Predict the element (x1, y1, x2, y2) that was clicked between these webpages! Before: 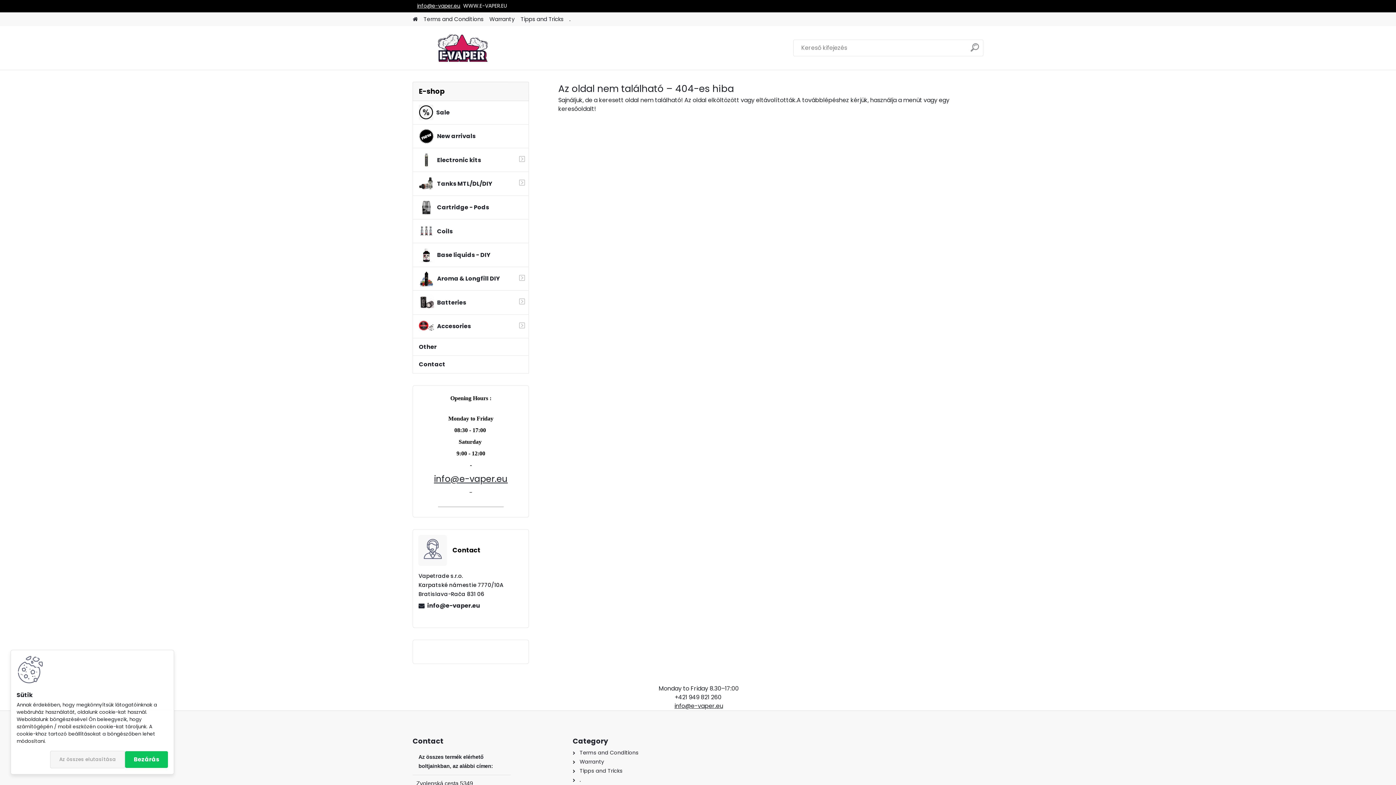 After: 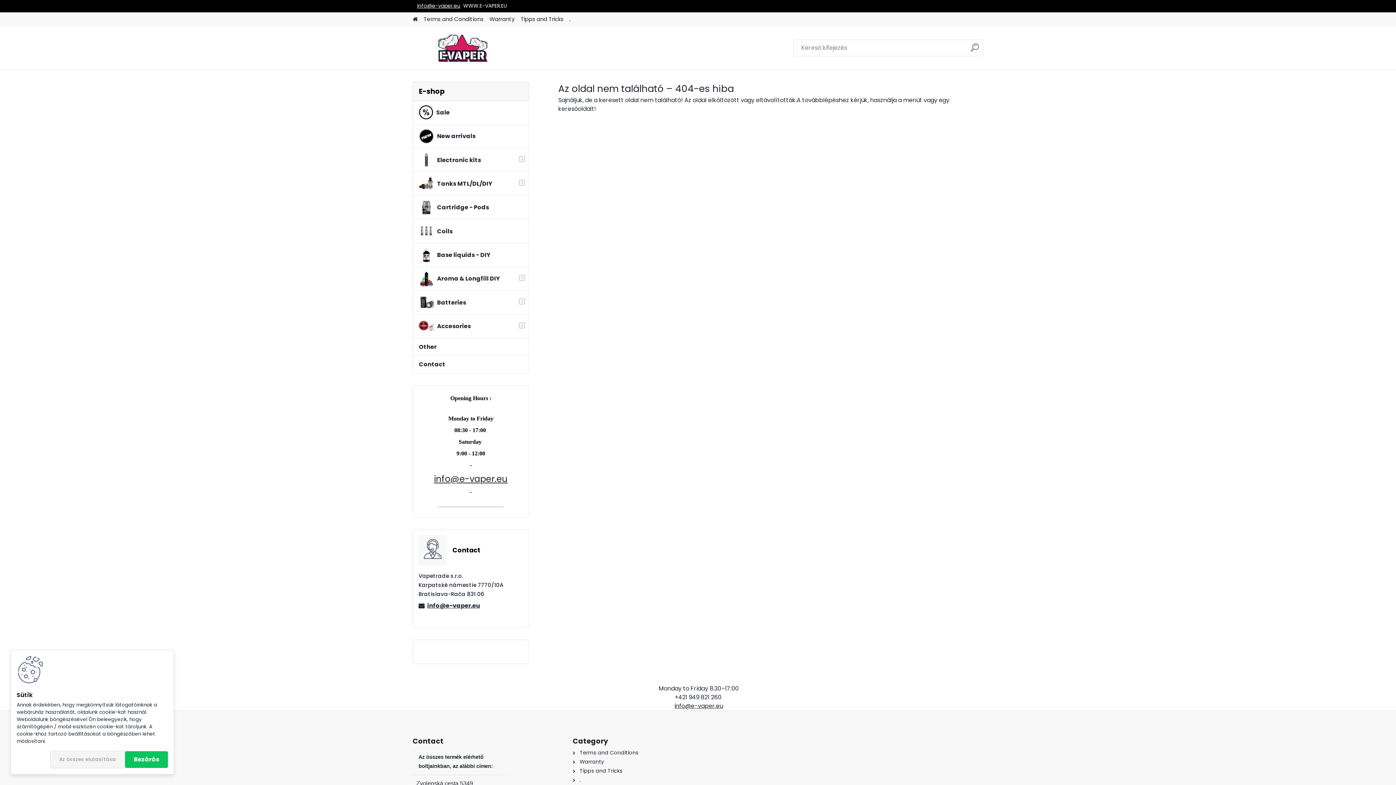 Action: label: info@e-vaper.eu bbox: (418, 601, 523, 610)